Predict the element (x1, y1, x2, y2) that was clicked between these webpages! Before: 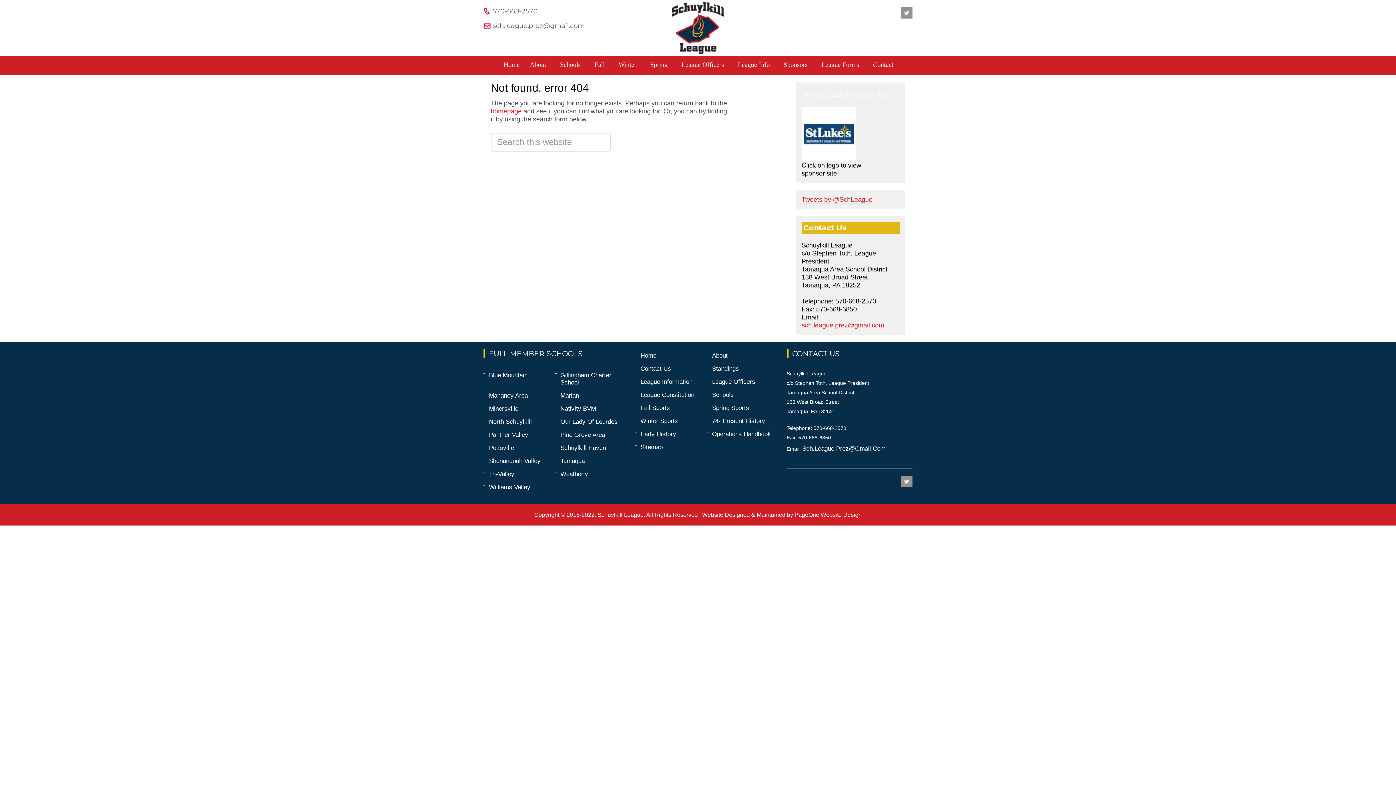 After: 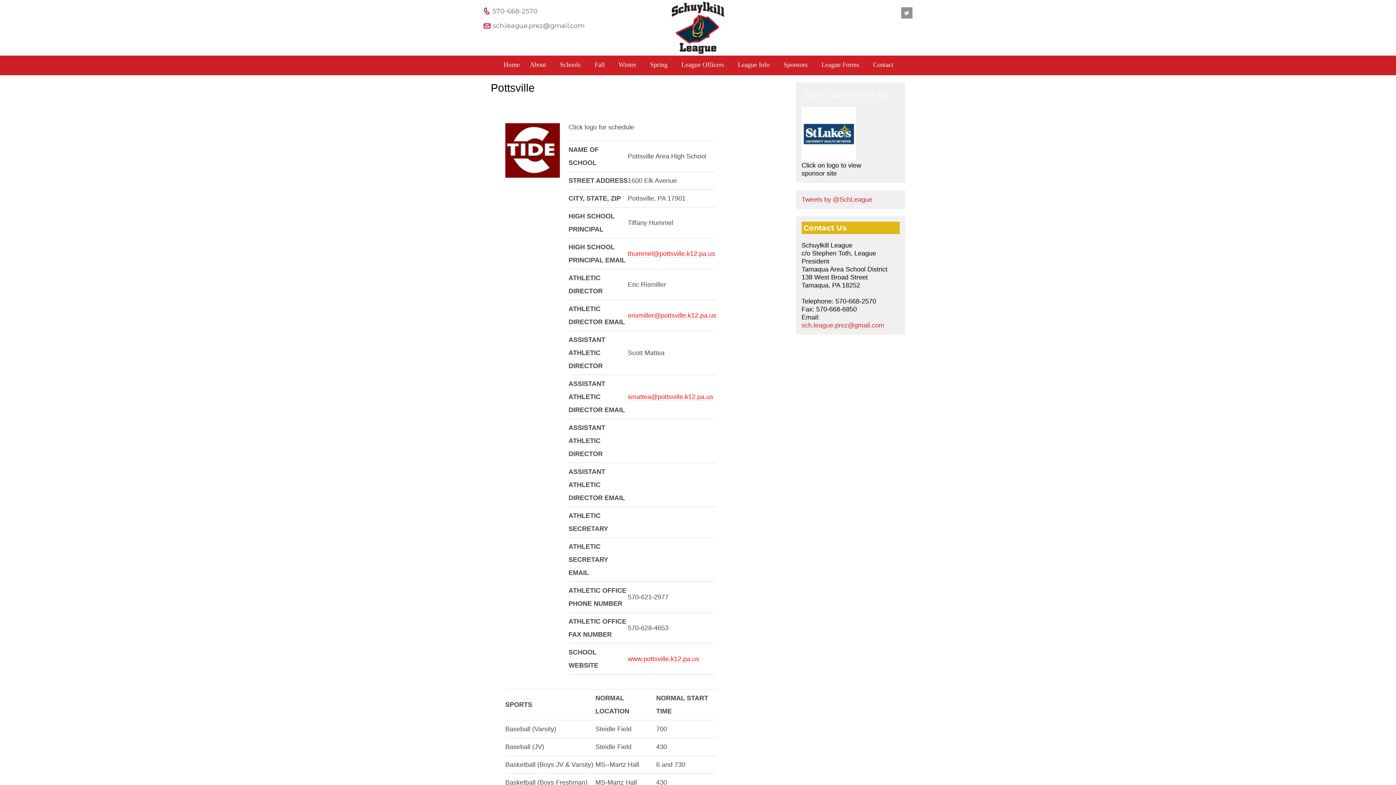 Action: label: Pottsville bbox: (489, 442, 514, 453)